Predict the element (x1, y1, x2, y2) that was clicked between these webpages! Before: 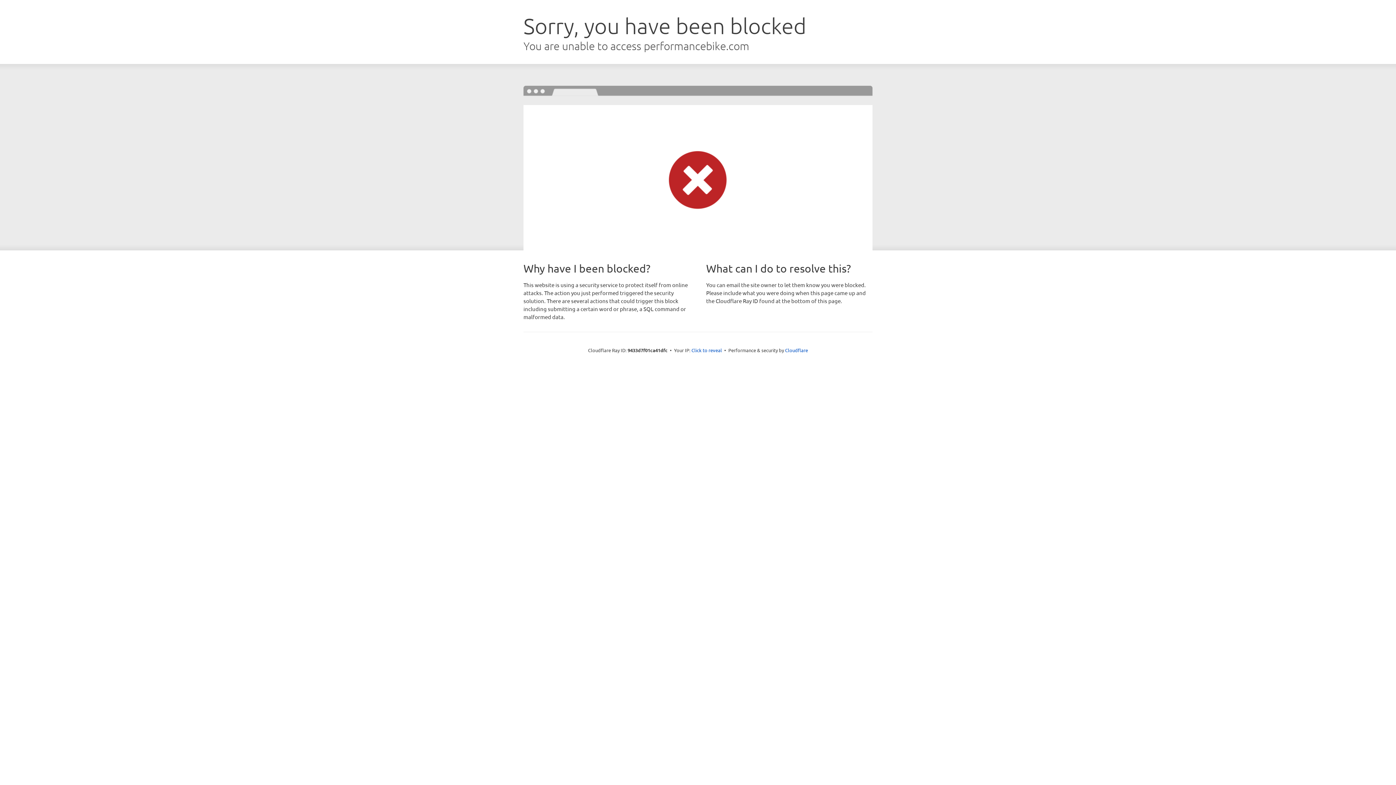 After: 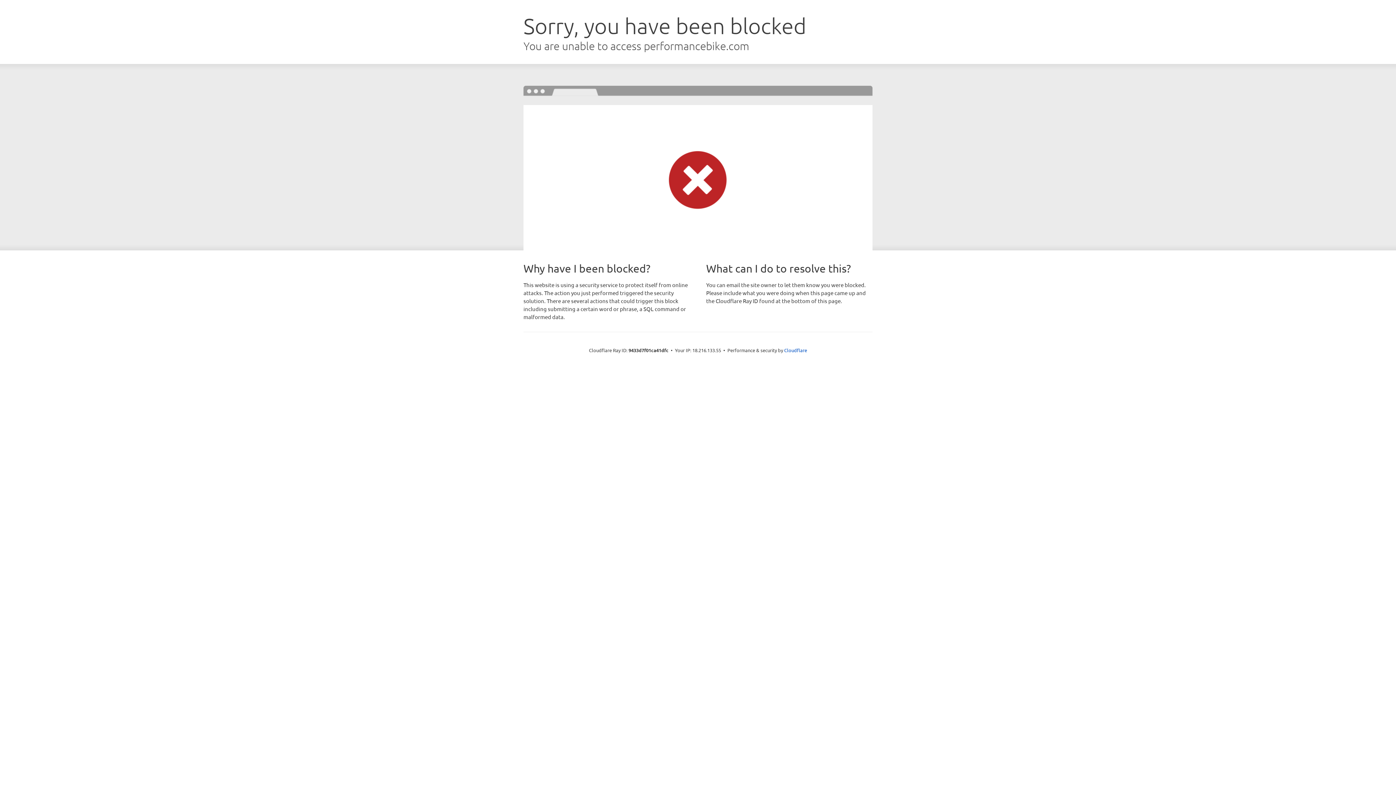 Action: bbox: (691, 346, 722, 353) label: Click to reveal